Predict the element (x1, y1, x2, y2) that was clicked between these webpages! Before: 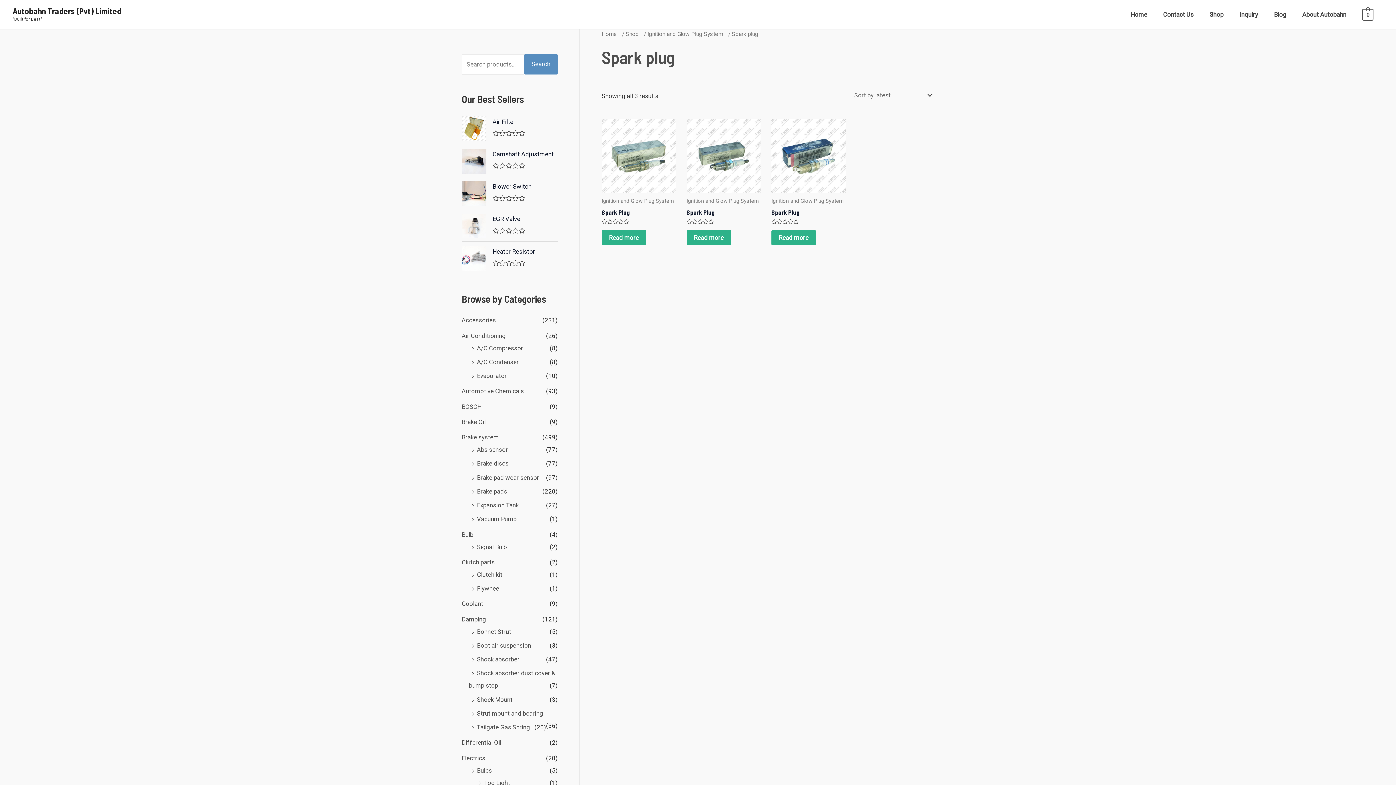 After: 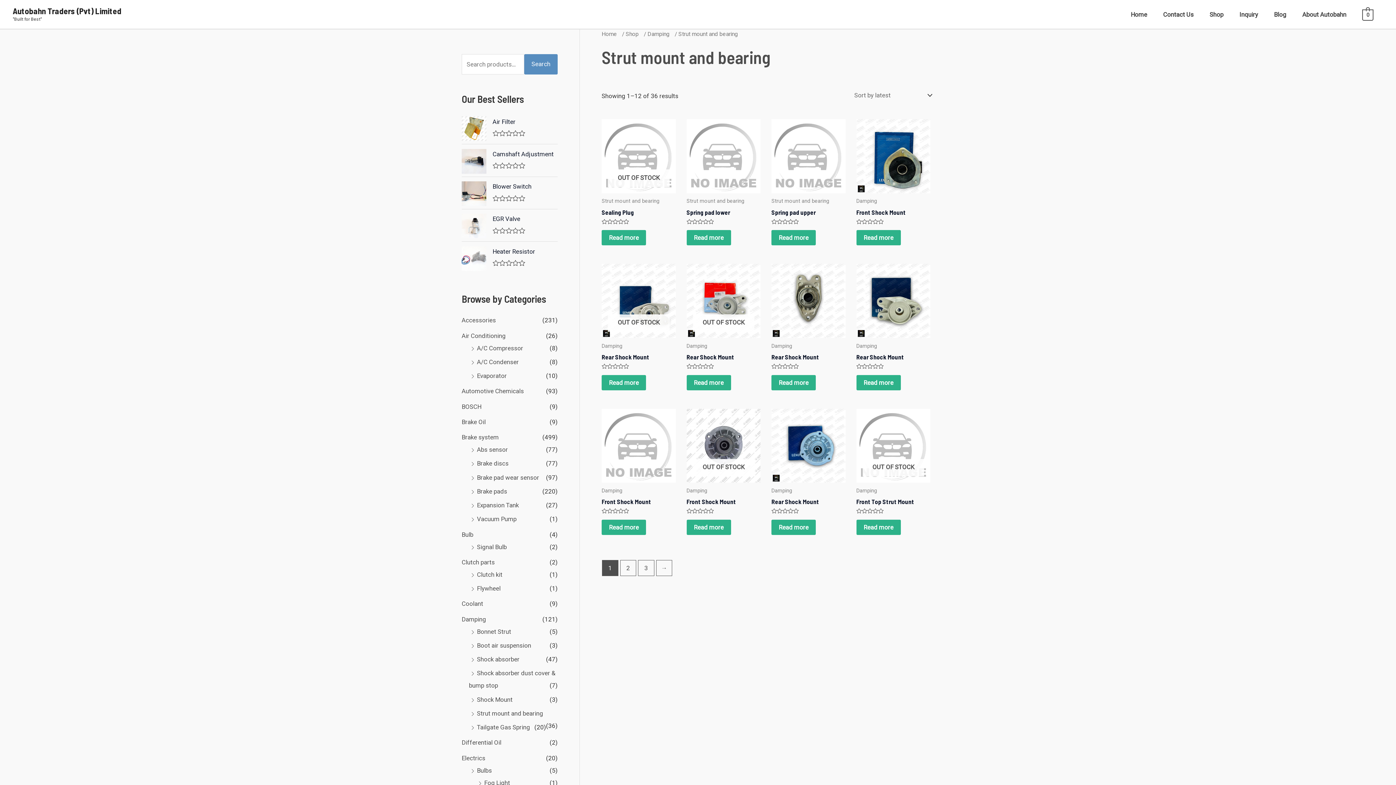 Action: label: Strut mount and bearing bbox: (477, 710, 543, 717)